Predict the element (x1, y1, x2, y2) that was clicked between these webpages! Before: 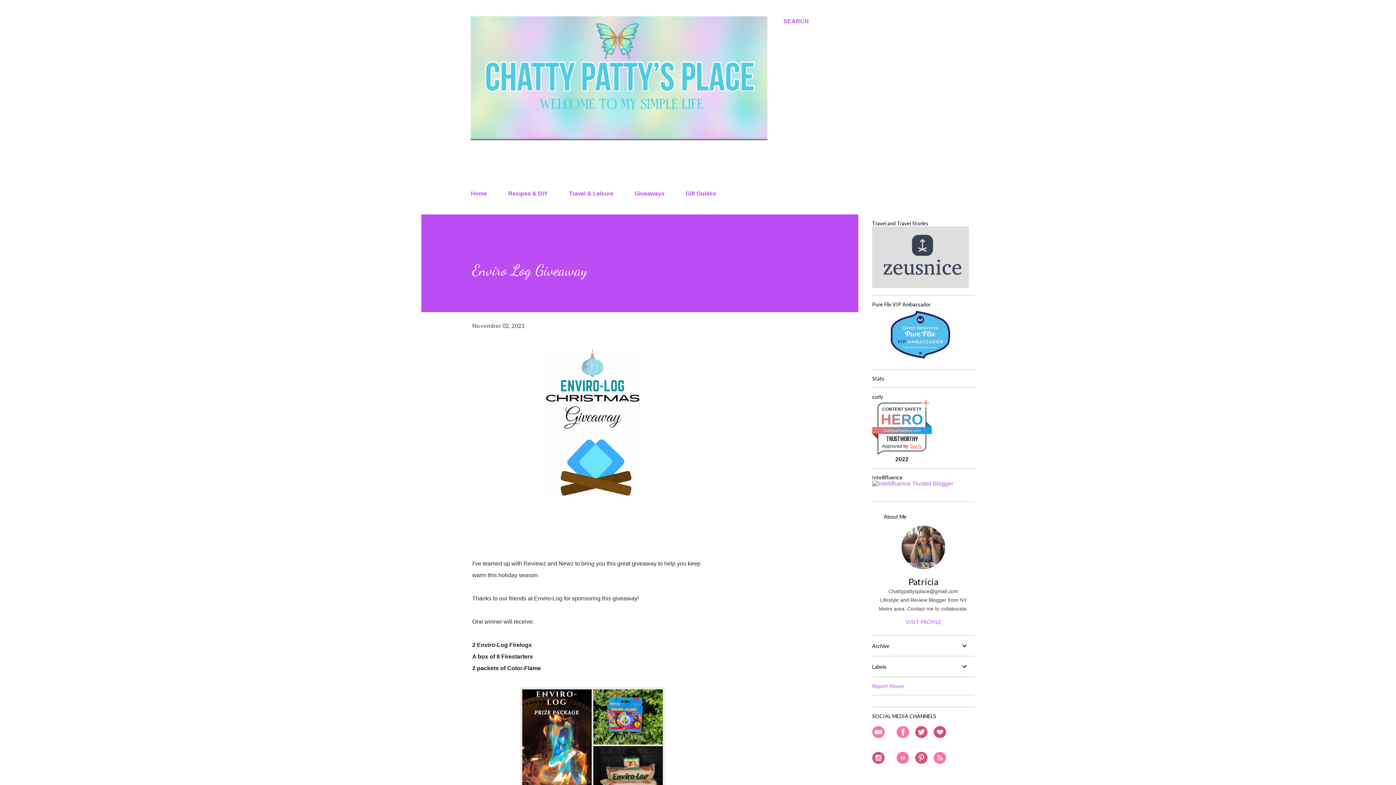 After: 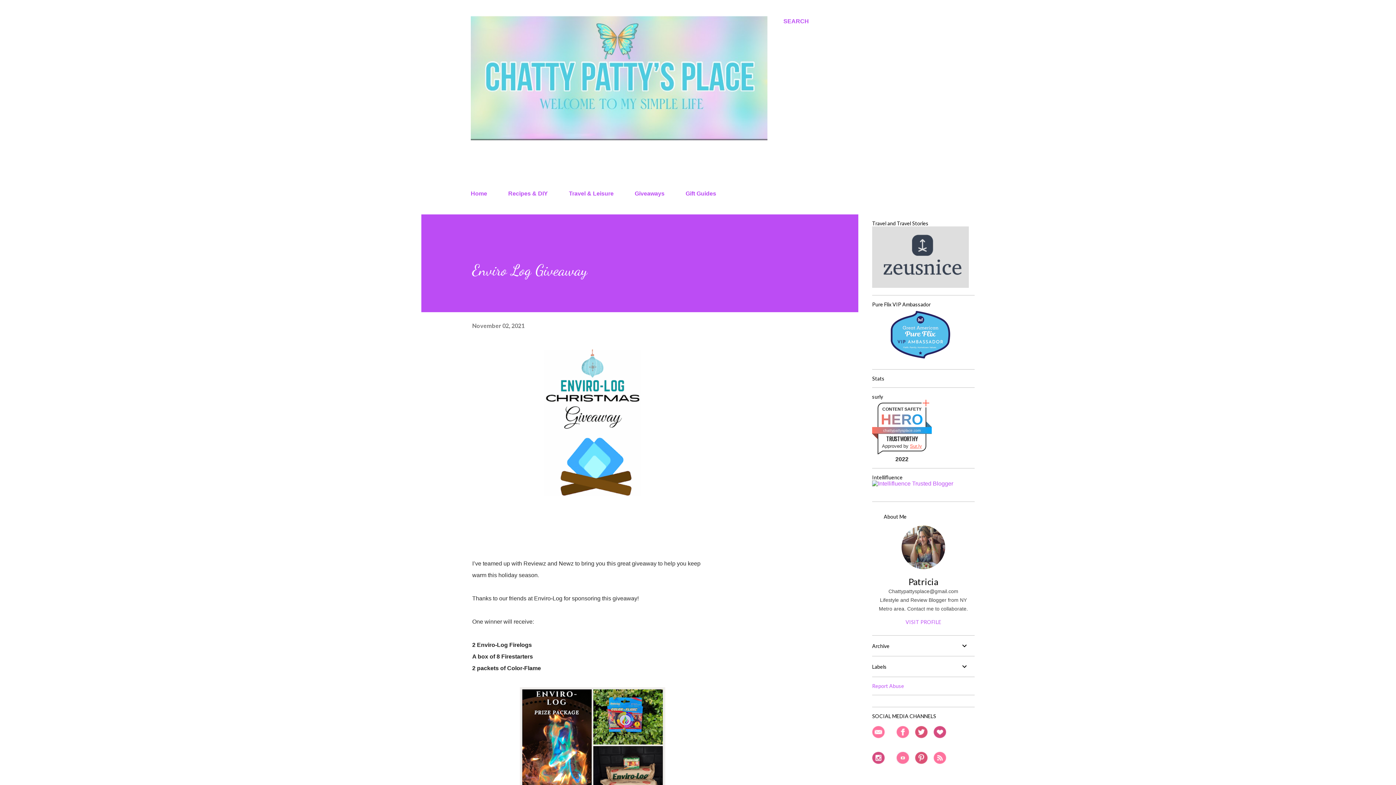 Action: bbox: (896, 733, 909, 740)